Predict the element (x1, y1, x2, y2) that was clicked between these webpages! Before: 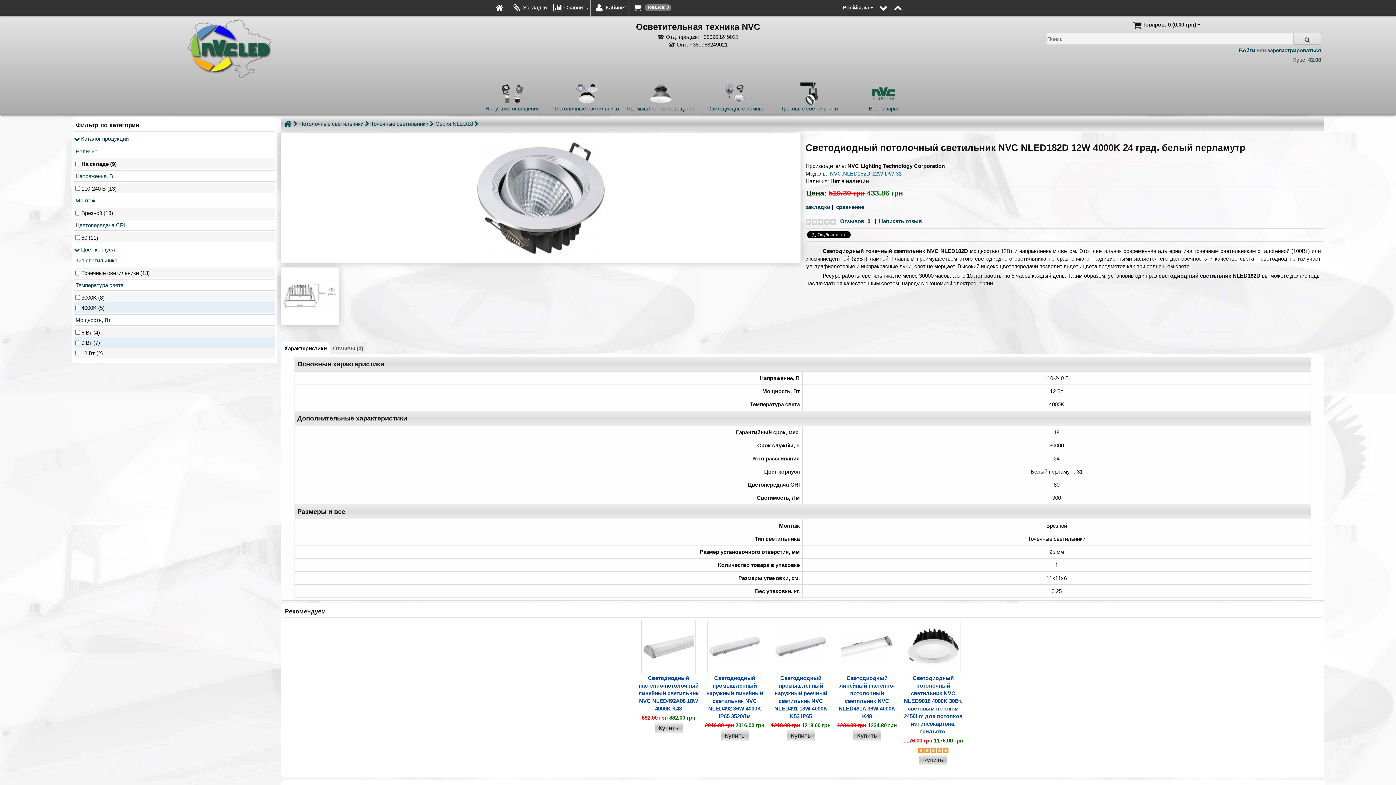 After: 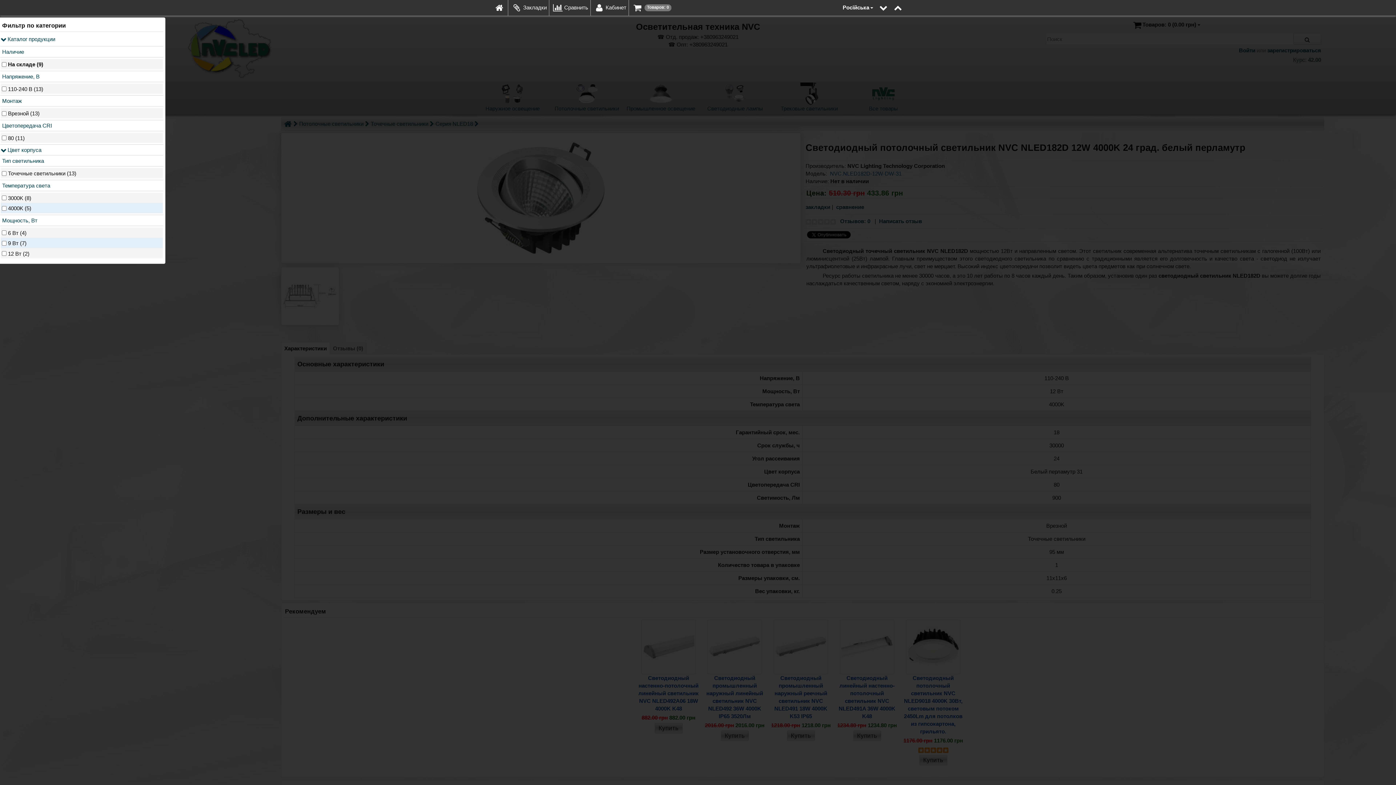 Action: bbox: (834, 0, 841, 7)